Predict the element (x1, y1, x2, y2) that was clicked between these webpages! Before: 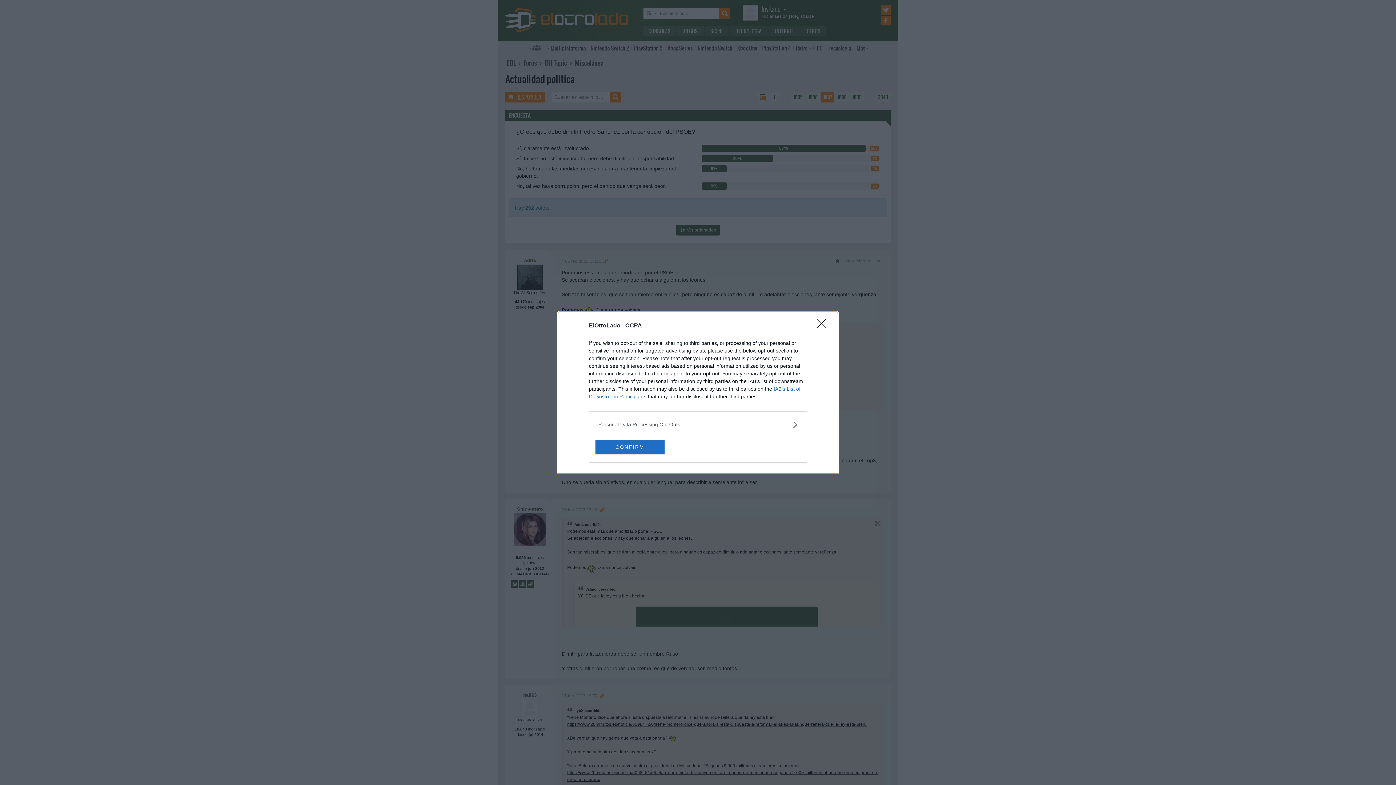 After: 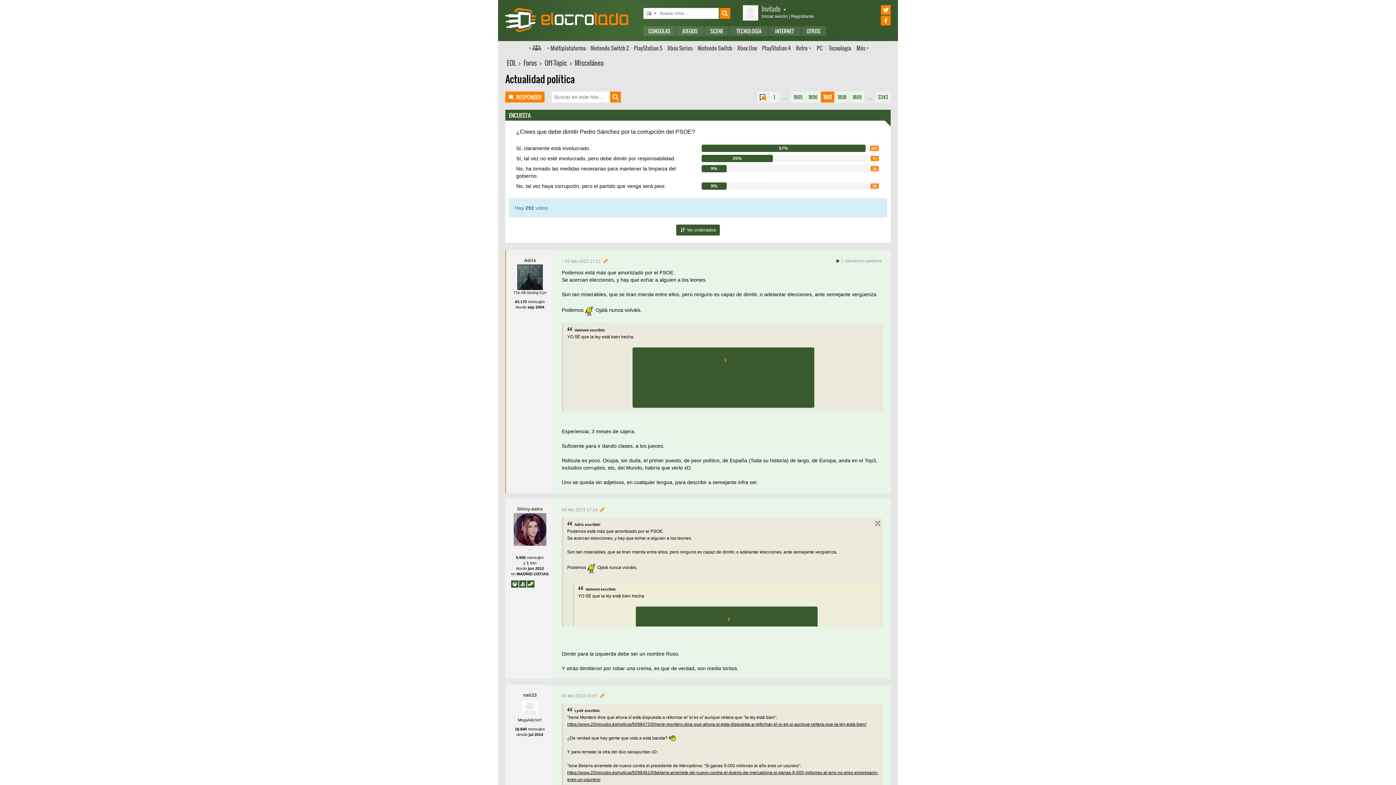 Action: bbox: (595, 439, 664, 454) label: CONFIRM